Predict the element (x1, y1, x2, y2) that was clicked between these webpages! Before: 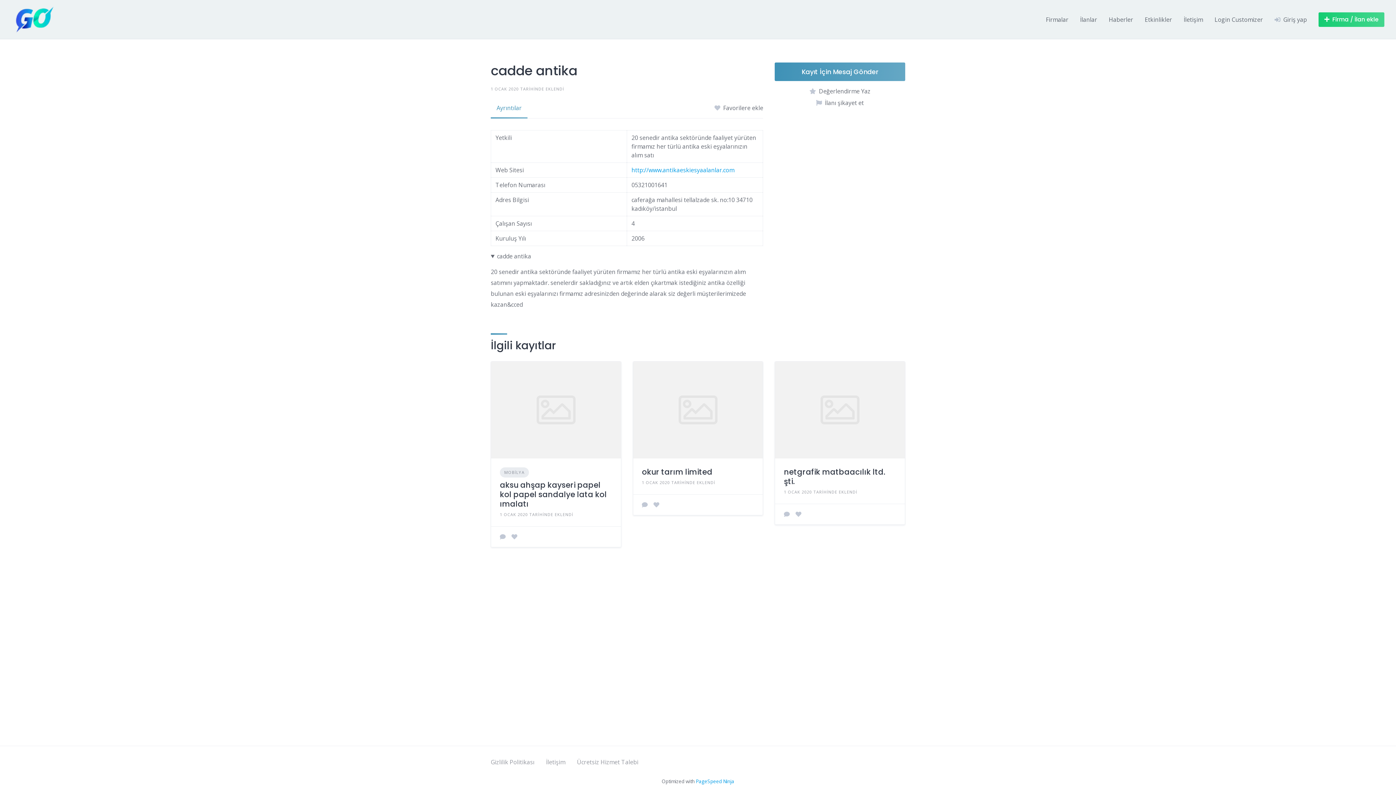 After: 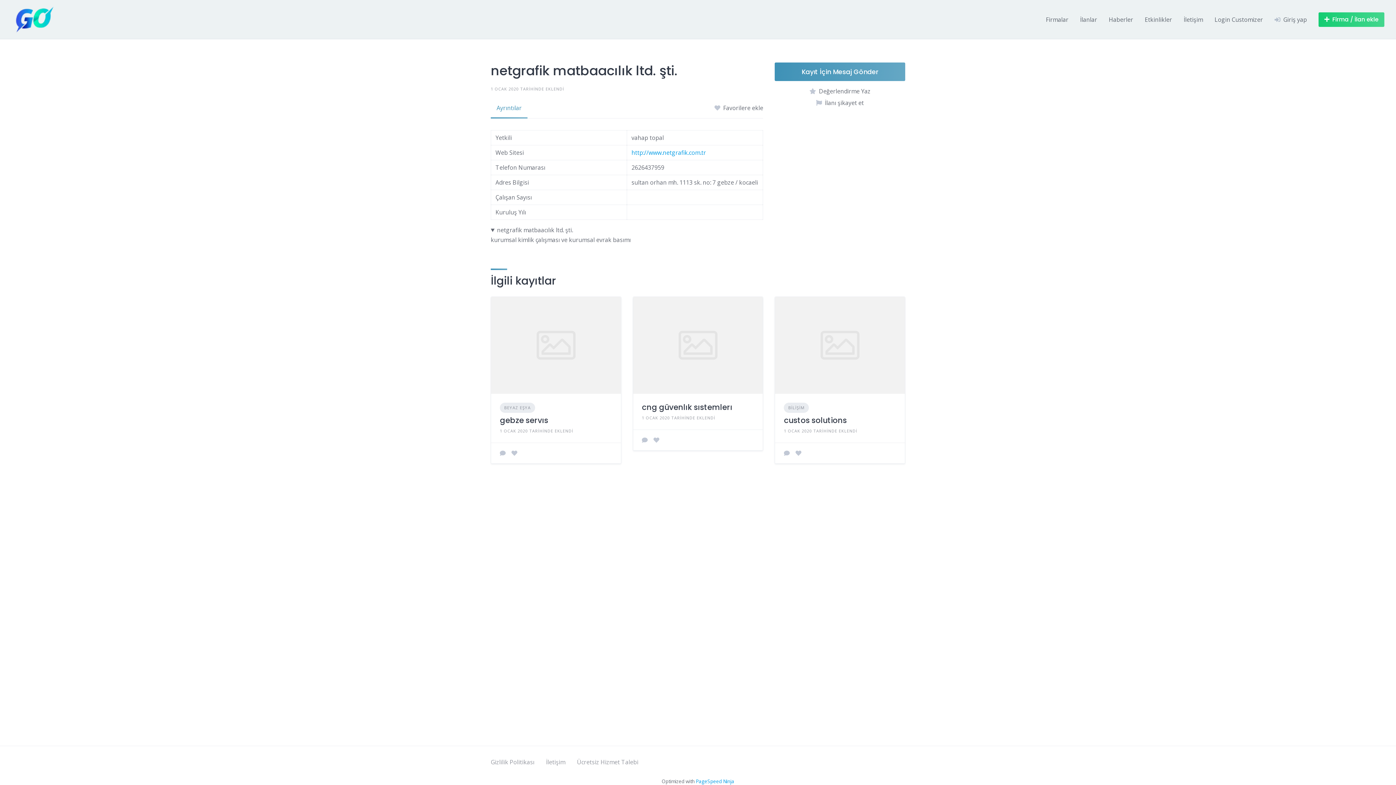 Action: label: netgrafik matbaacılık ltd. şti. bbox: (784, 467, 885, 487)